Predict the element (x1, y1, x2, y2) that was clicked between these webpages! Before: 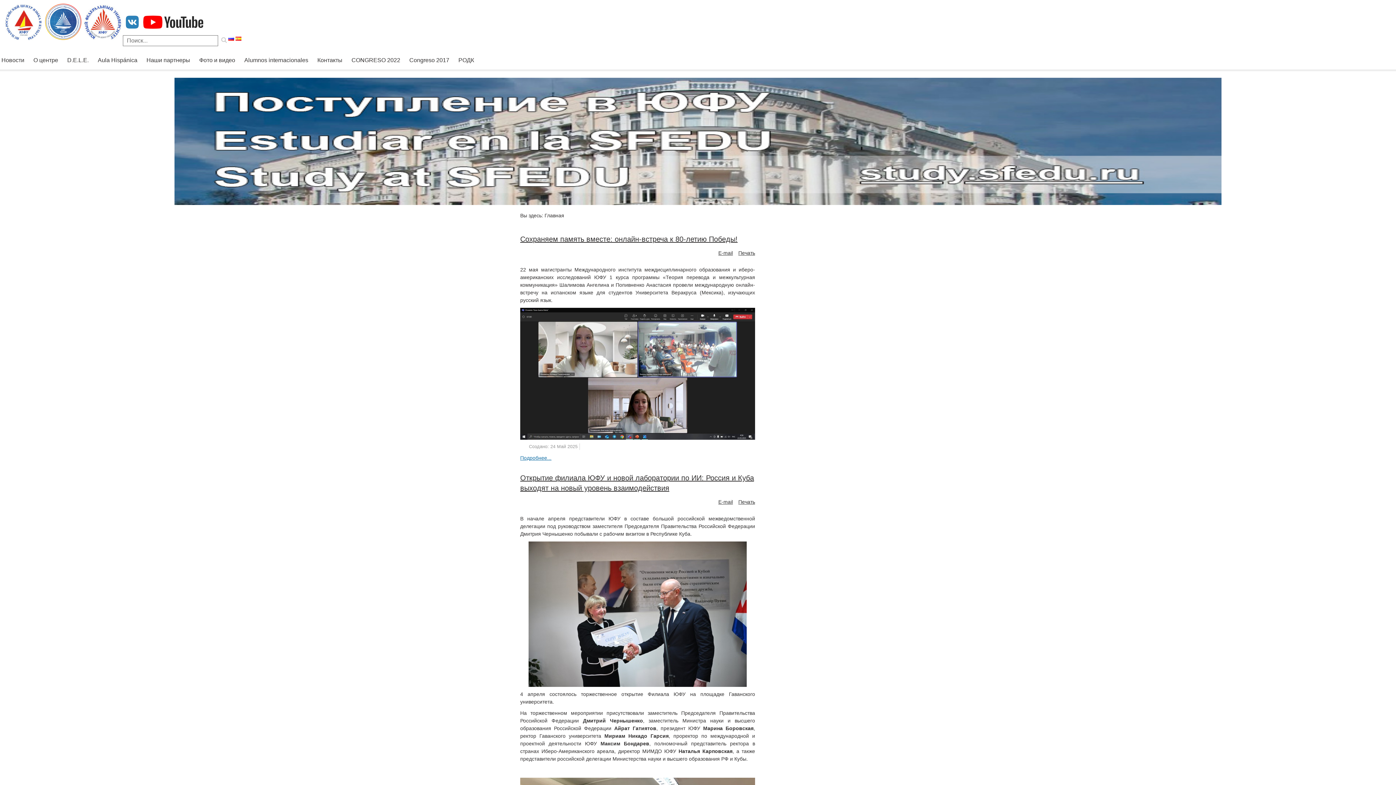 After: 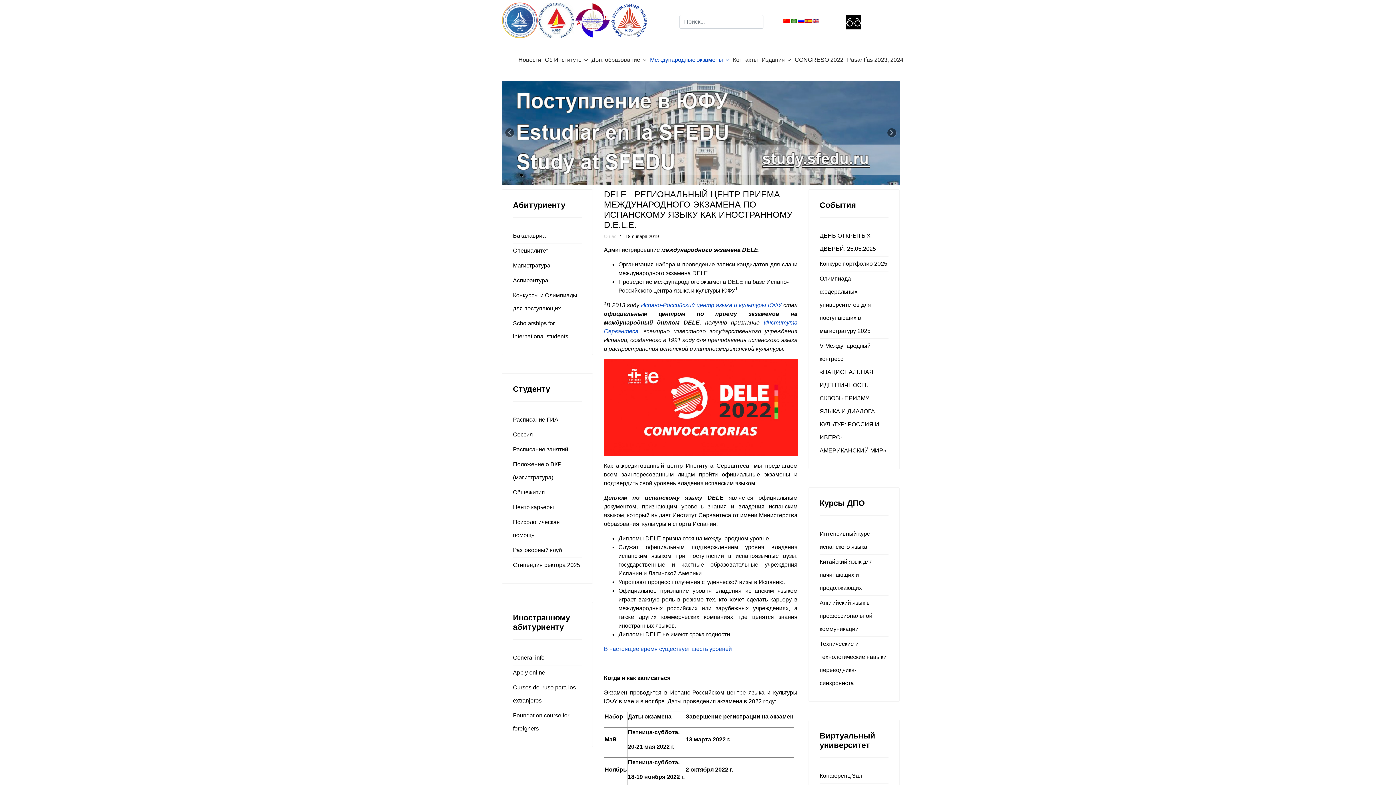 Action: label: D.E.L.E. bbox: (67, 56, 88, 67)